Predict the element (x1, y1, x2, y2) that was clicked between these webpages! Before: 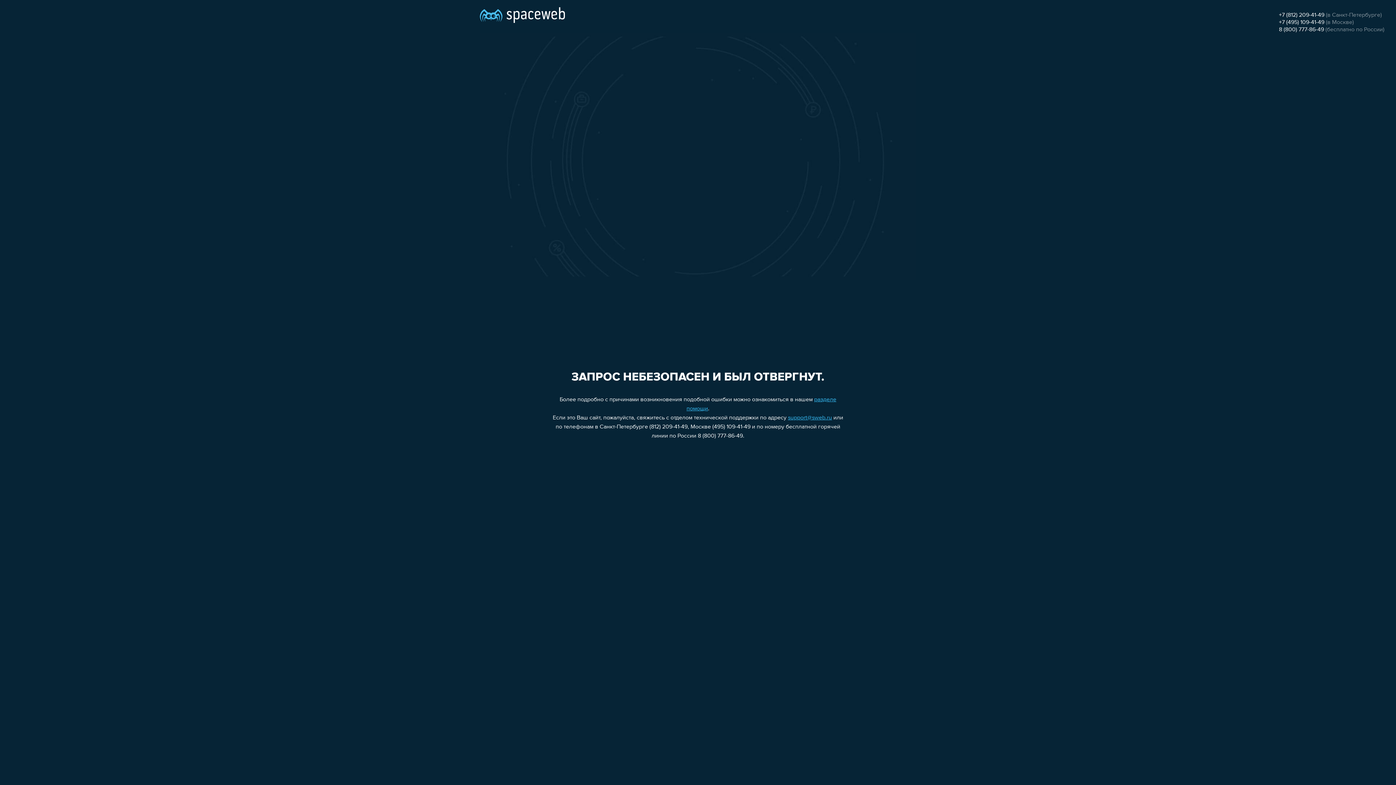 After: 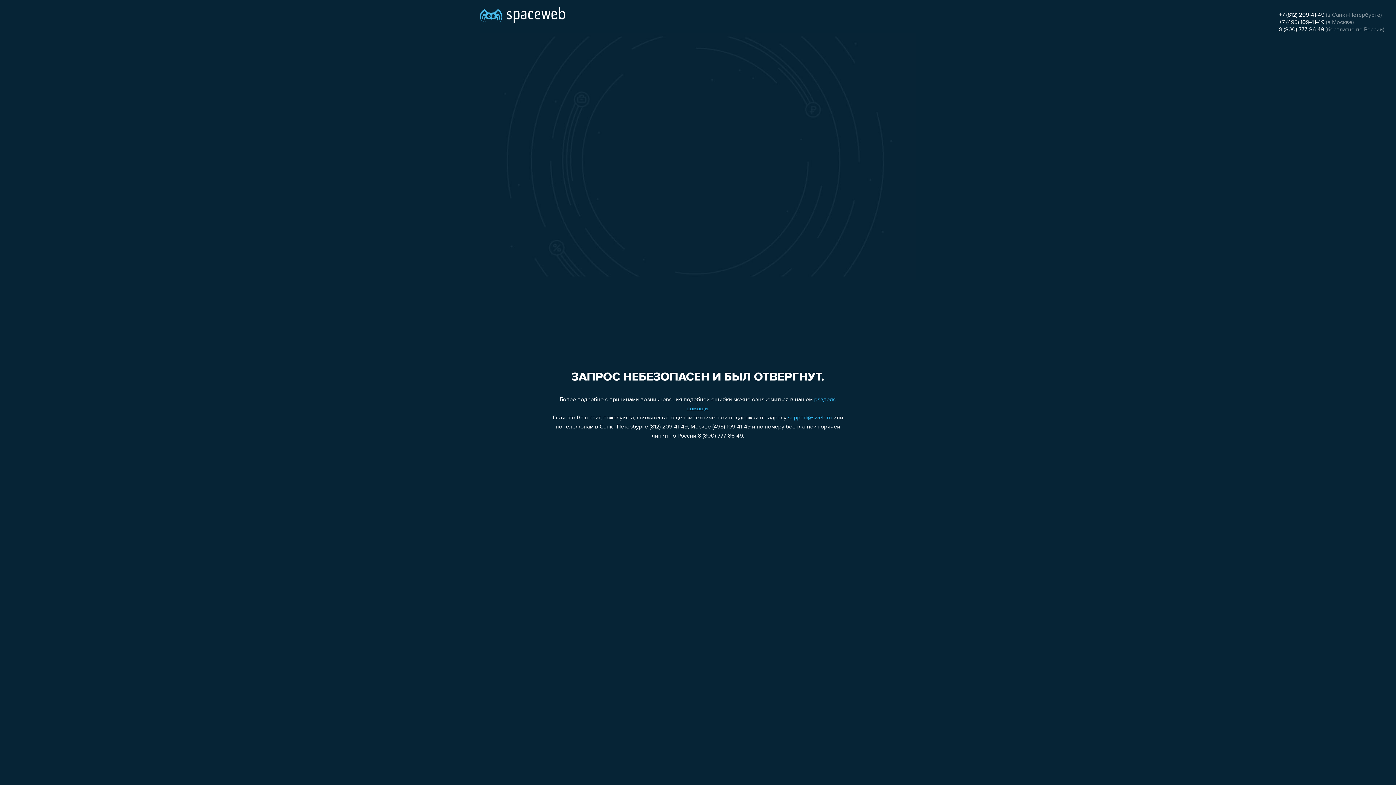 Action: bbox: (1279, 19, 1324, 25) label: +7 (495) 109-41-49